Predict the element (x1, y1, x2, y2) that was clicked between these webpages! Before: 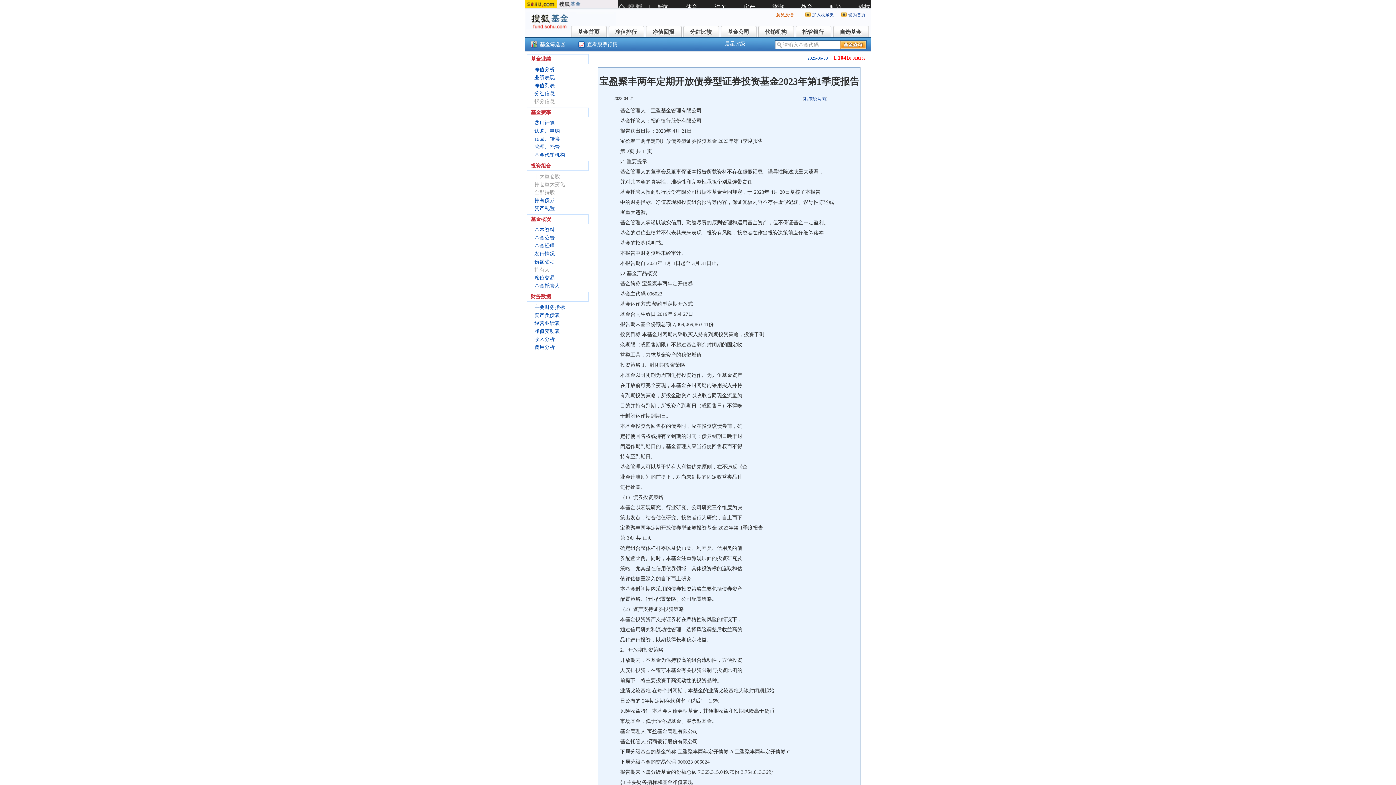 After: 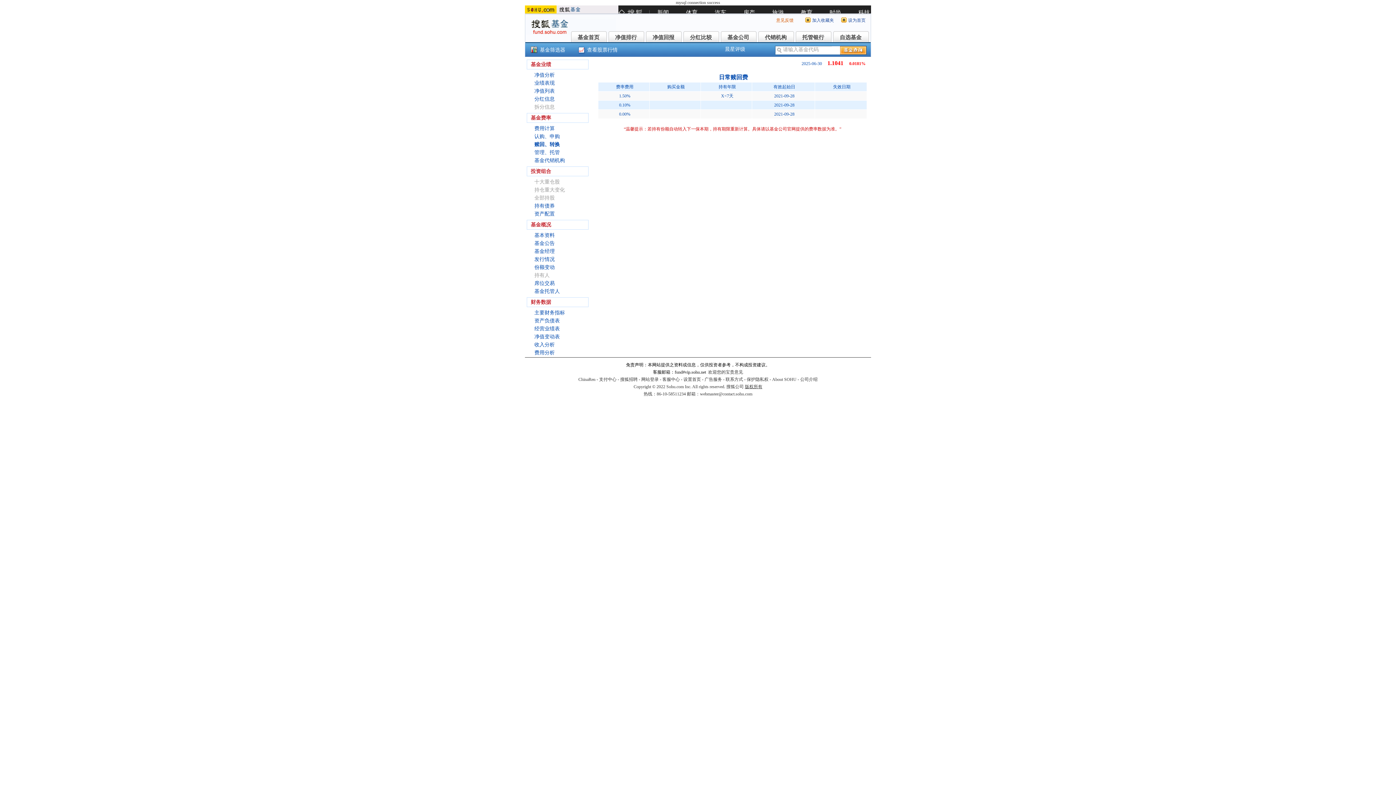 Action: bbox: (534, 136, 560, 141) label: 赎回、转换